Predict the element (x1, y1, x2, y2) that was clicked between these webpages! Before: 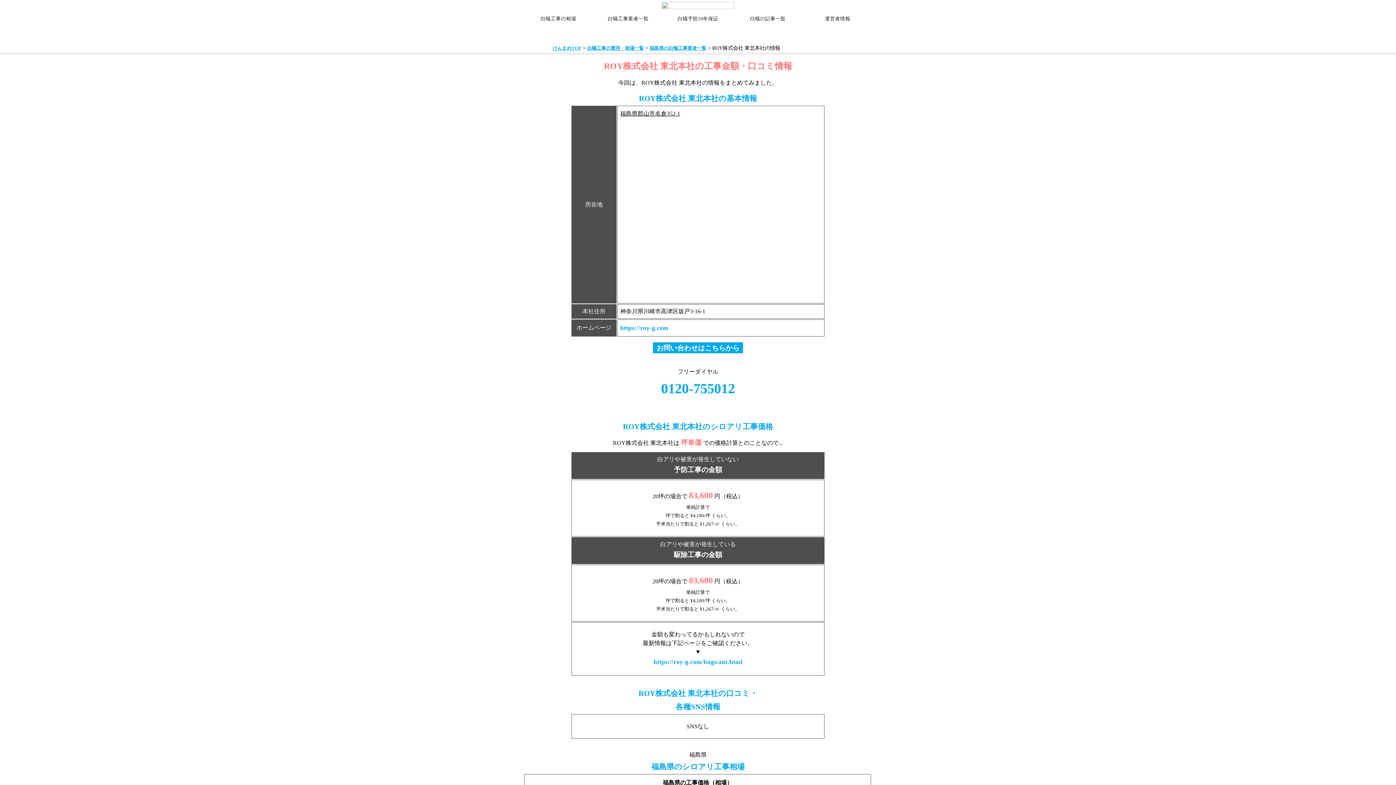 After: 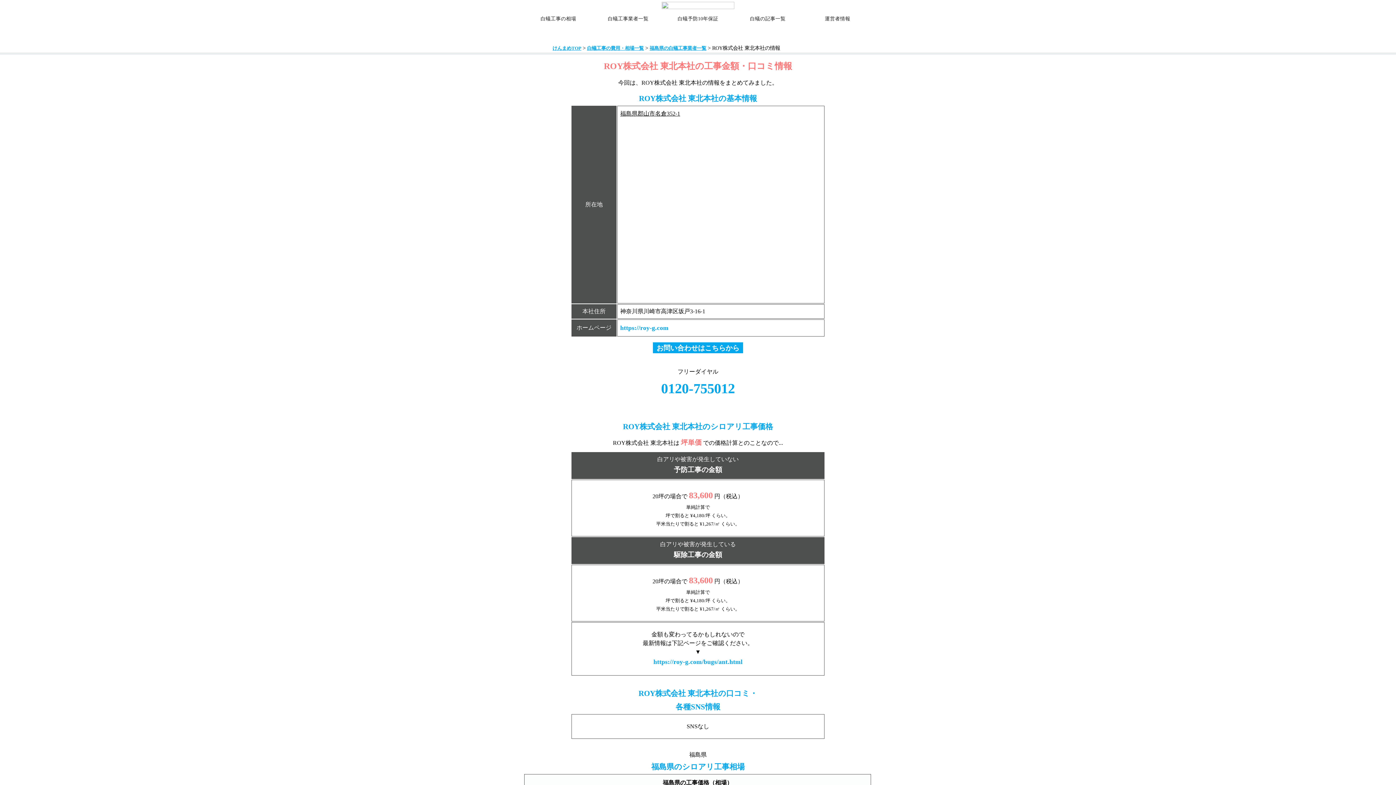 Action: bbox: (620, 324, 668, 331) label: https://roy-g.com